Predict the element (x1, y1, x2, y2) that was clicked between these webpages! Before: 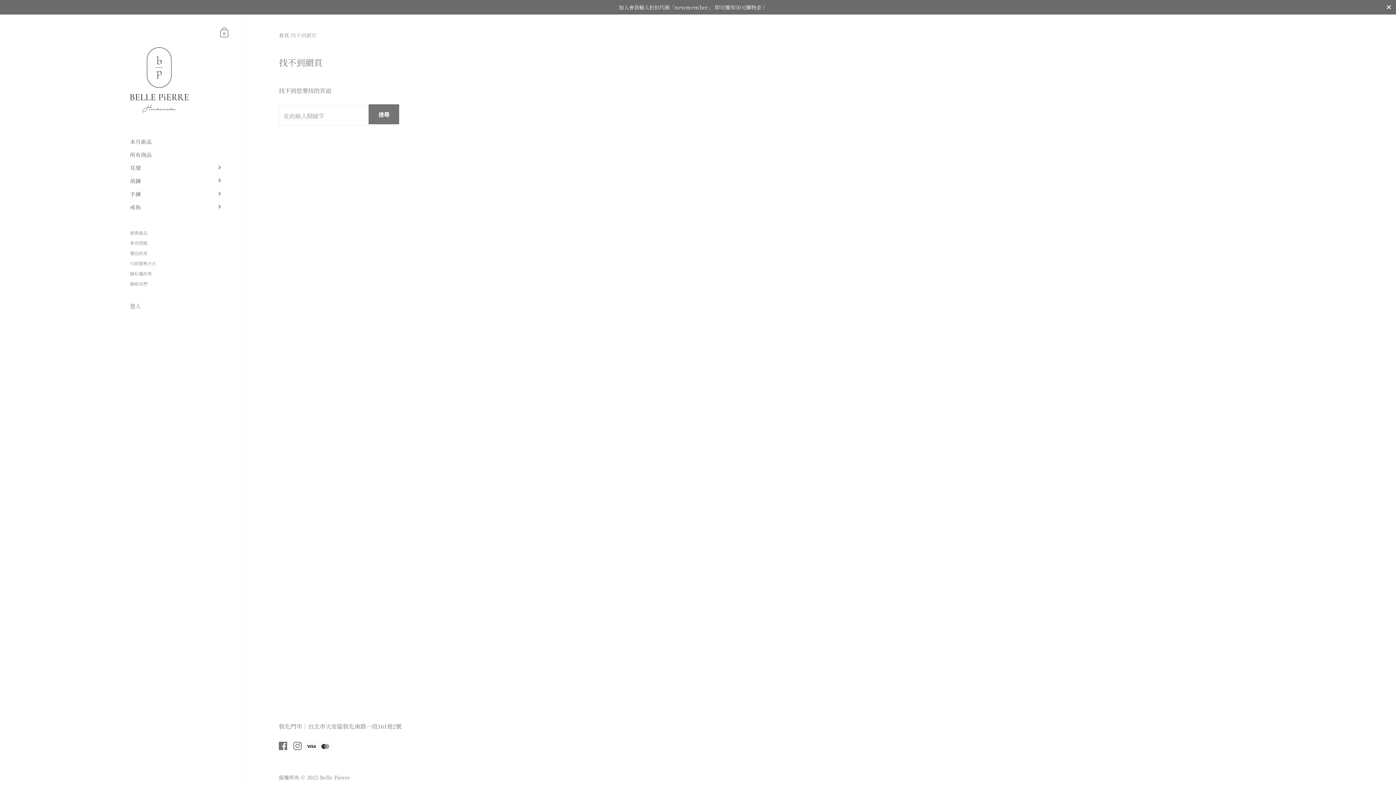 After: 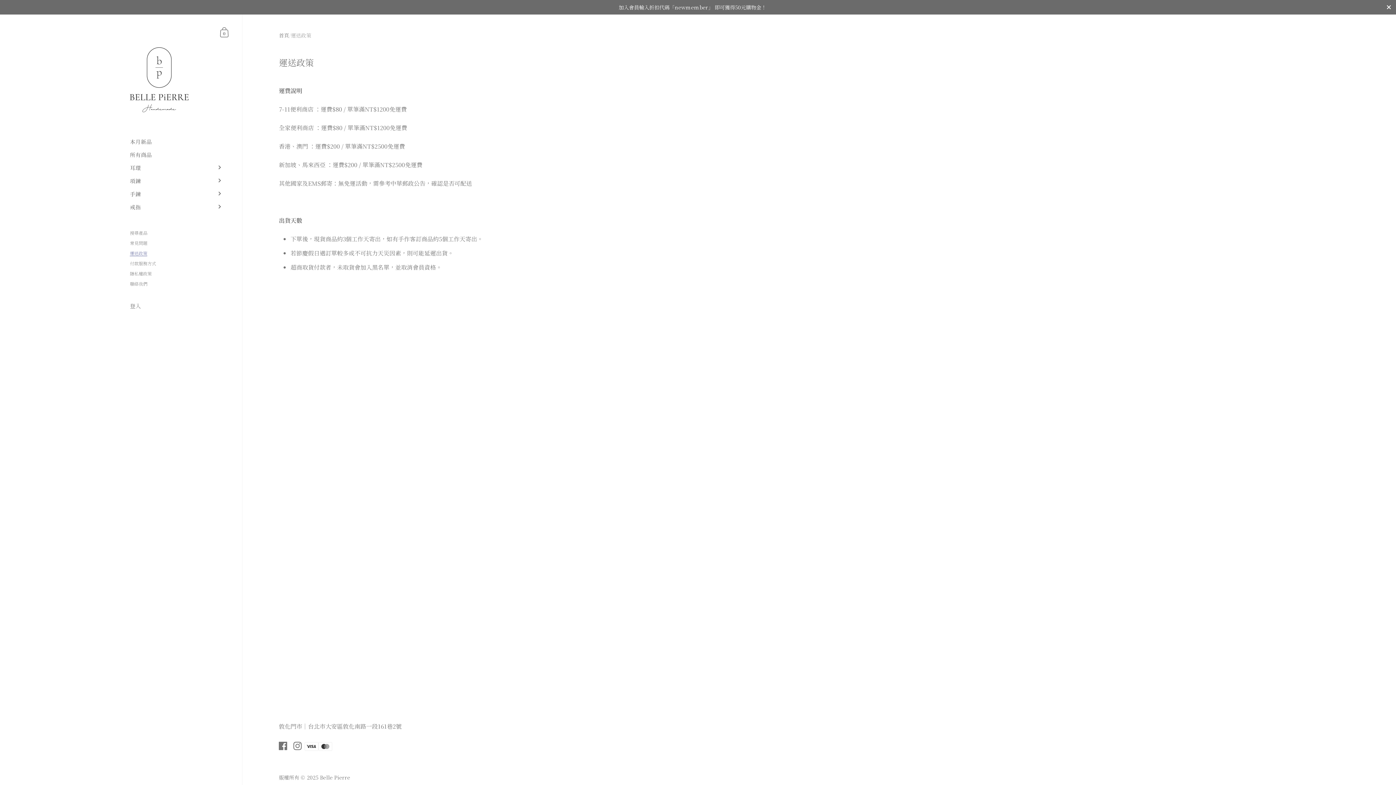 Action: bbox: (111, 247, 242, 257) label: 運送政策